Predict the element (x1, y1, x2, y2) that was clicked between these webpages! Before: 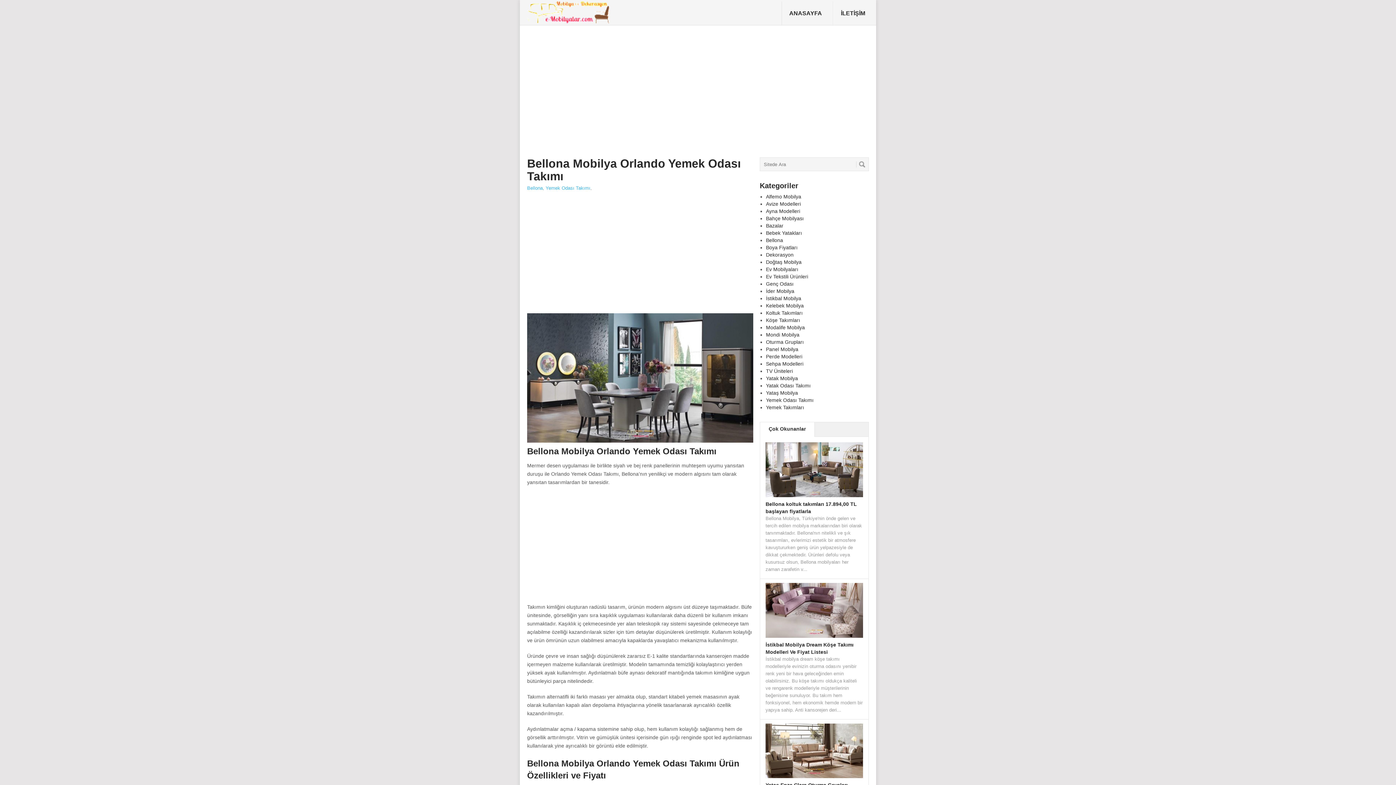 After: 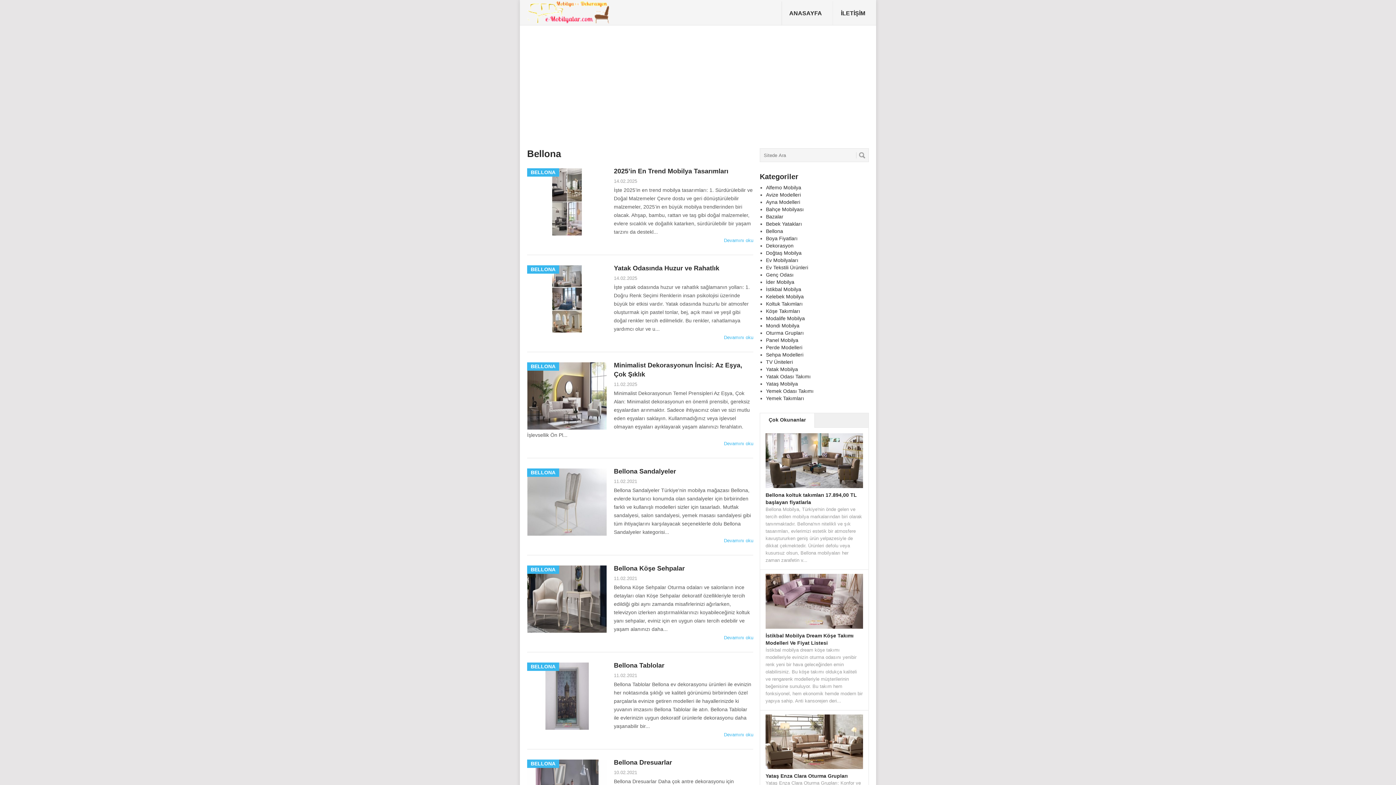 Action: label: Bellona bbox: (527, 185, 542, 190)